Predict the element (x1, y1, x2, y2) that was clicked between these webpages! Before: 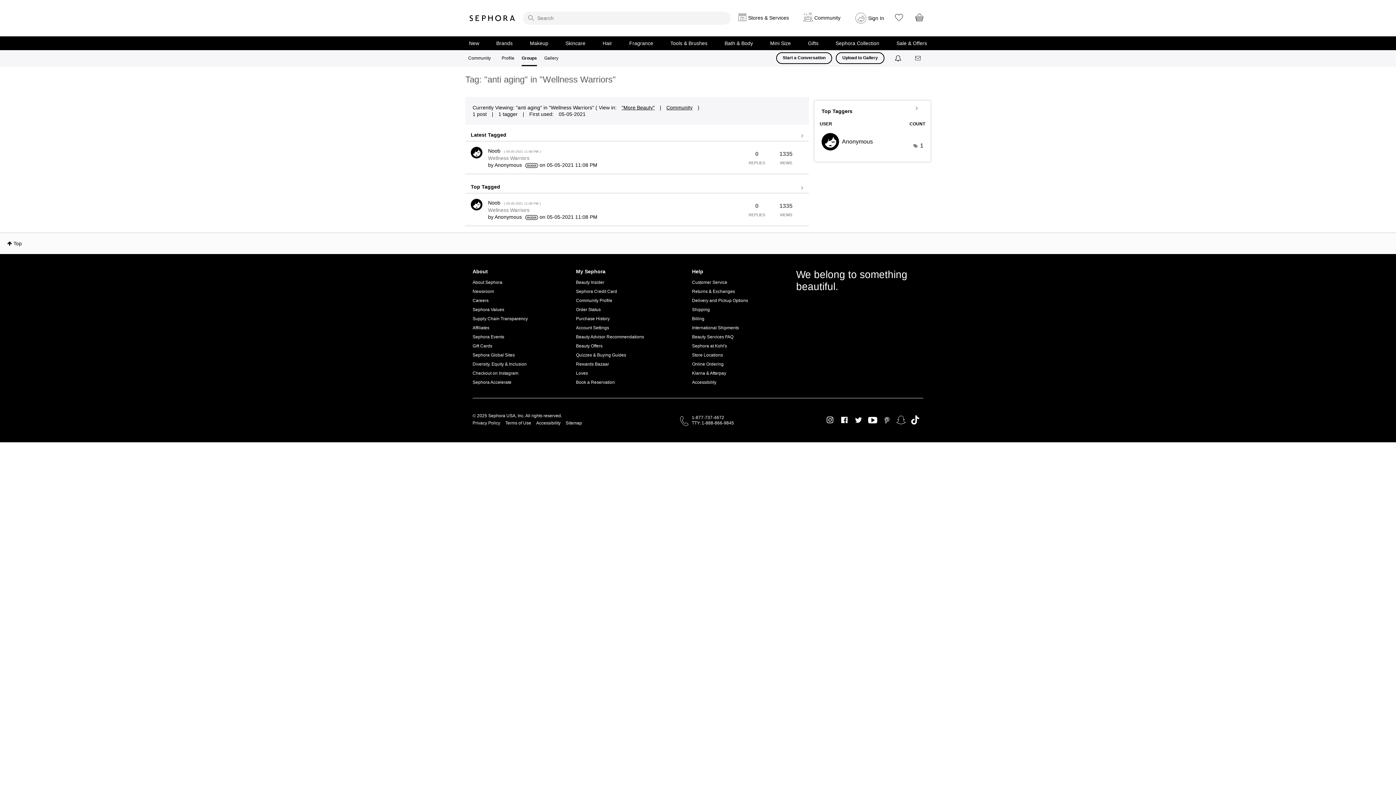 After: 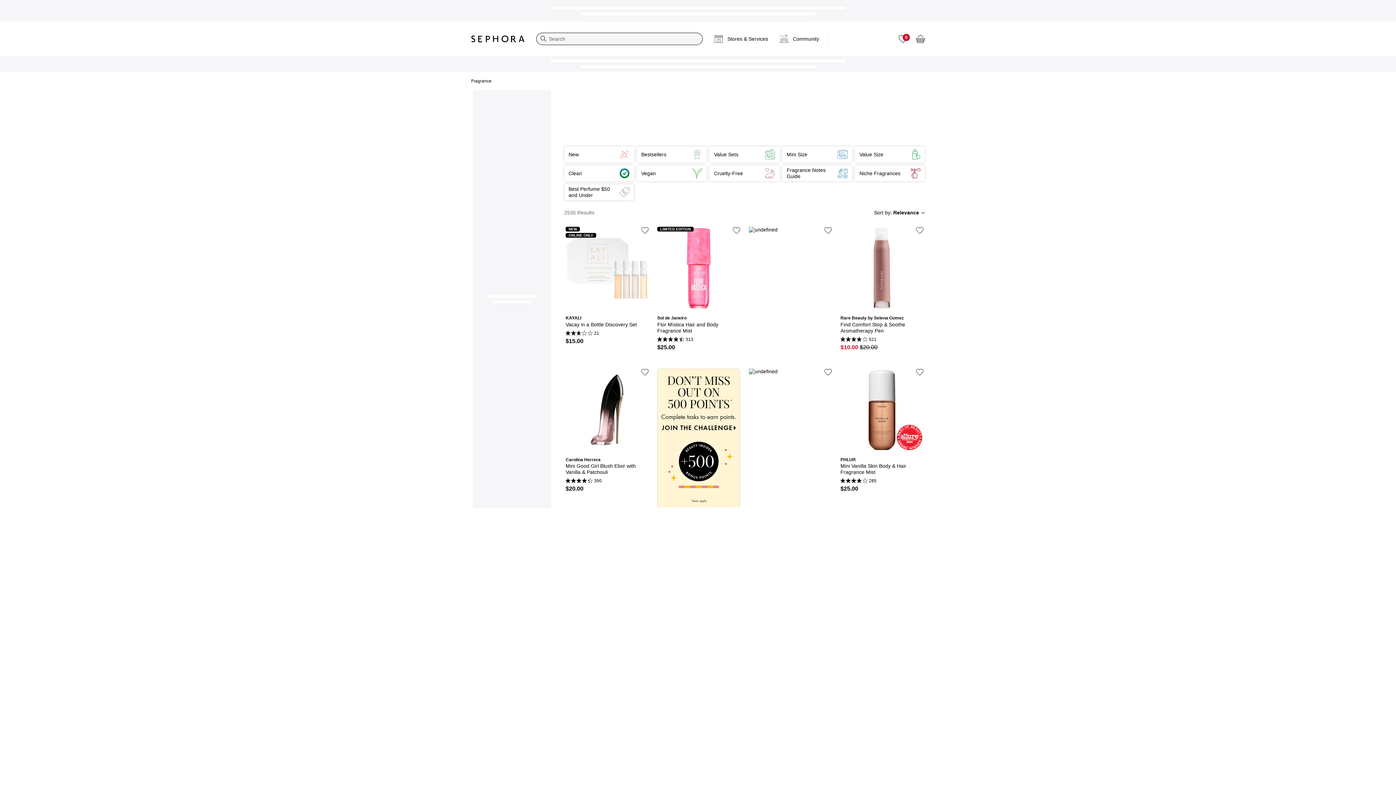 Action: label: Fragrance bbox: (629, 40, 653, 46)